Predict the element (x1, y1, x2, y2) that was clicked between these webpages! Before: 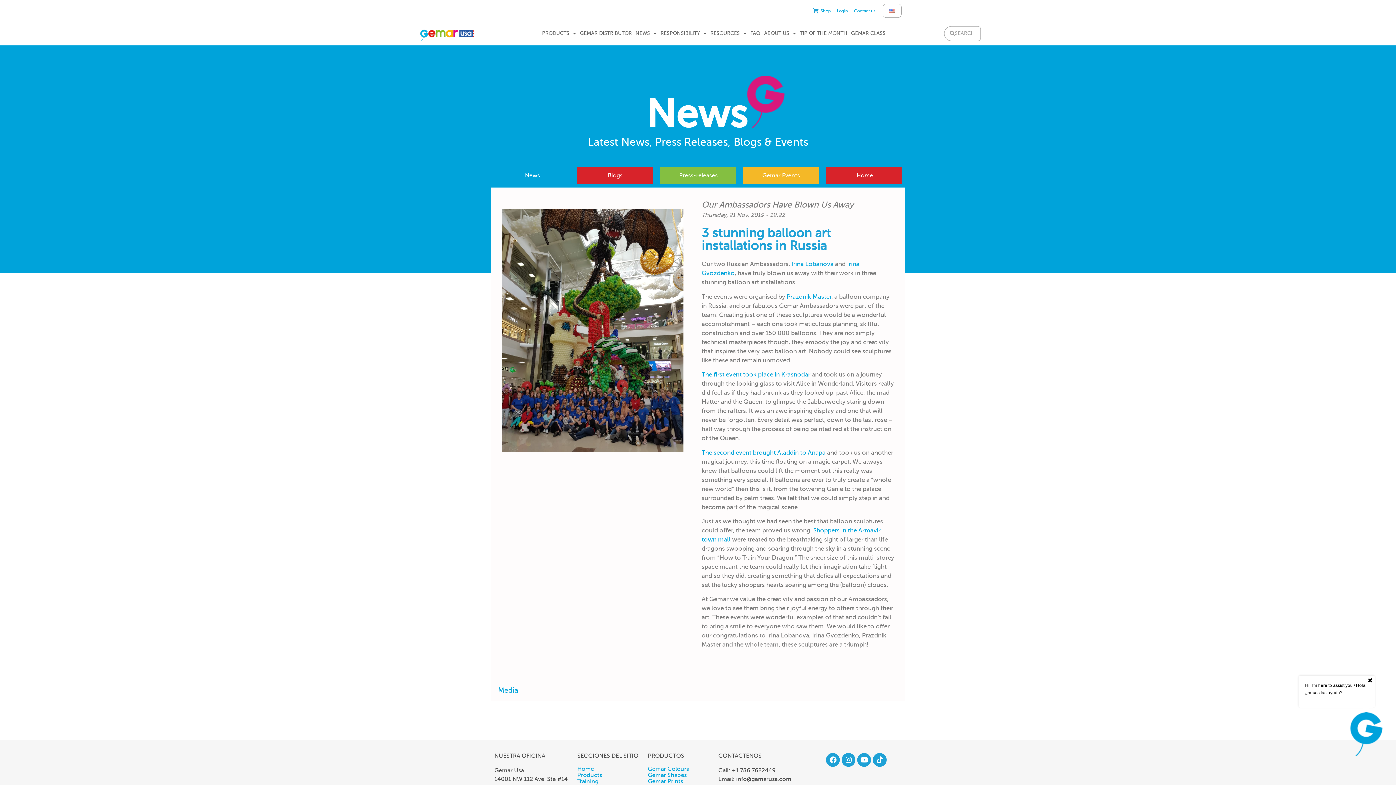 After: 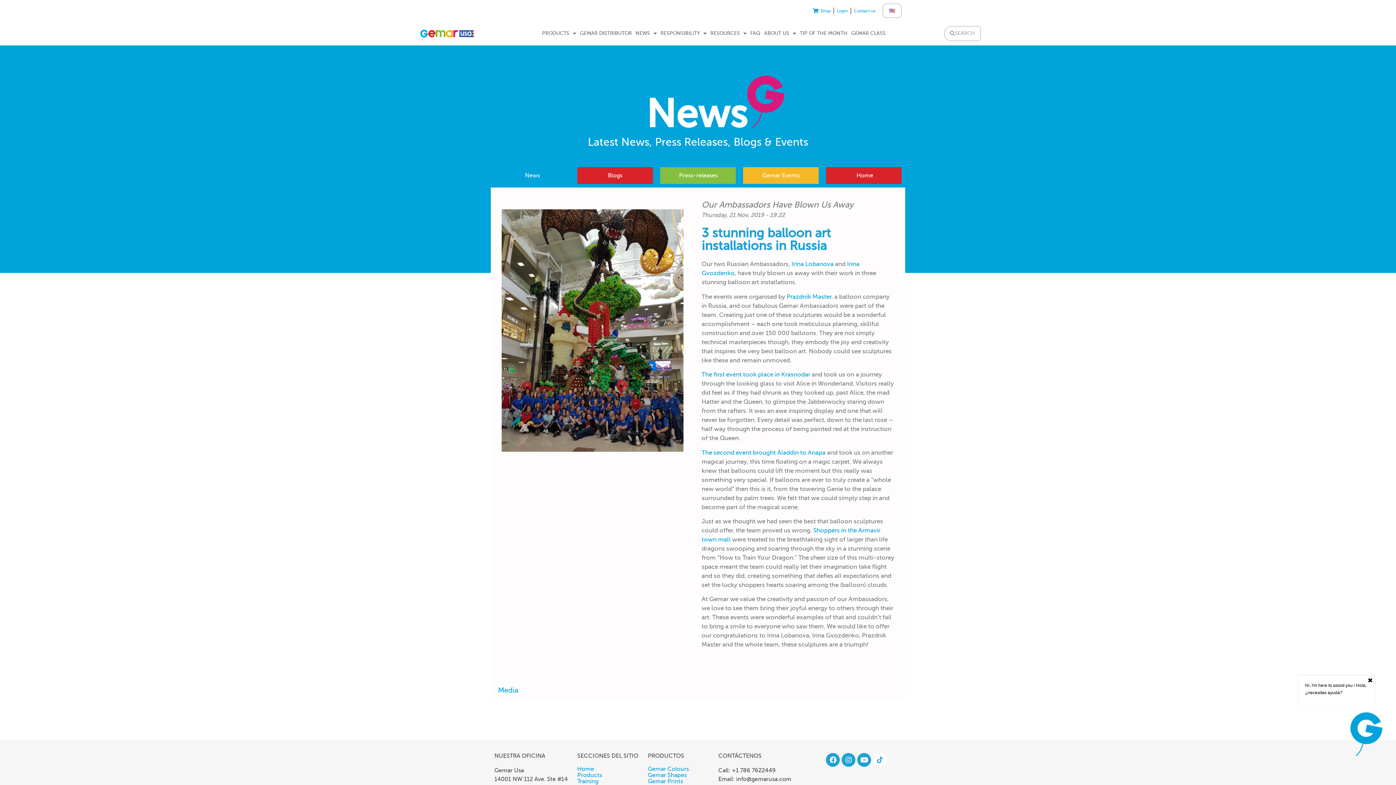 Action: label: Tiktok bbox: (873, 753, 887, 767)